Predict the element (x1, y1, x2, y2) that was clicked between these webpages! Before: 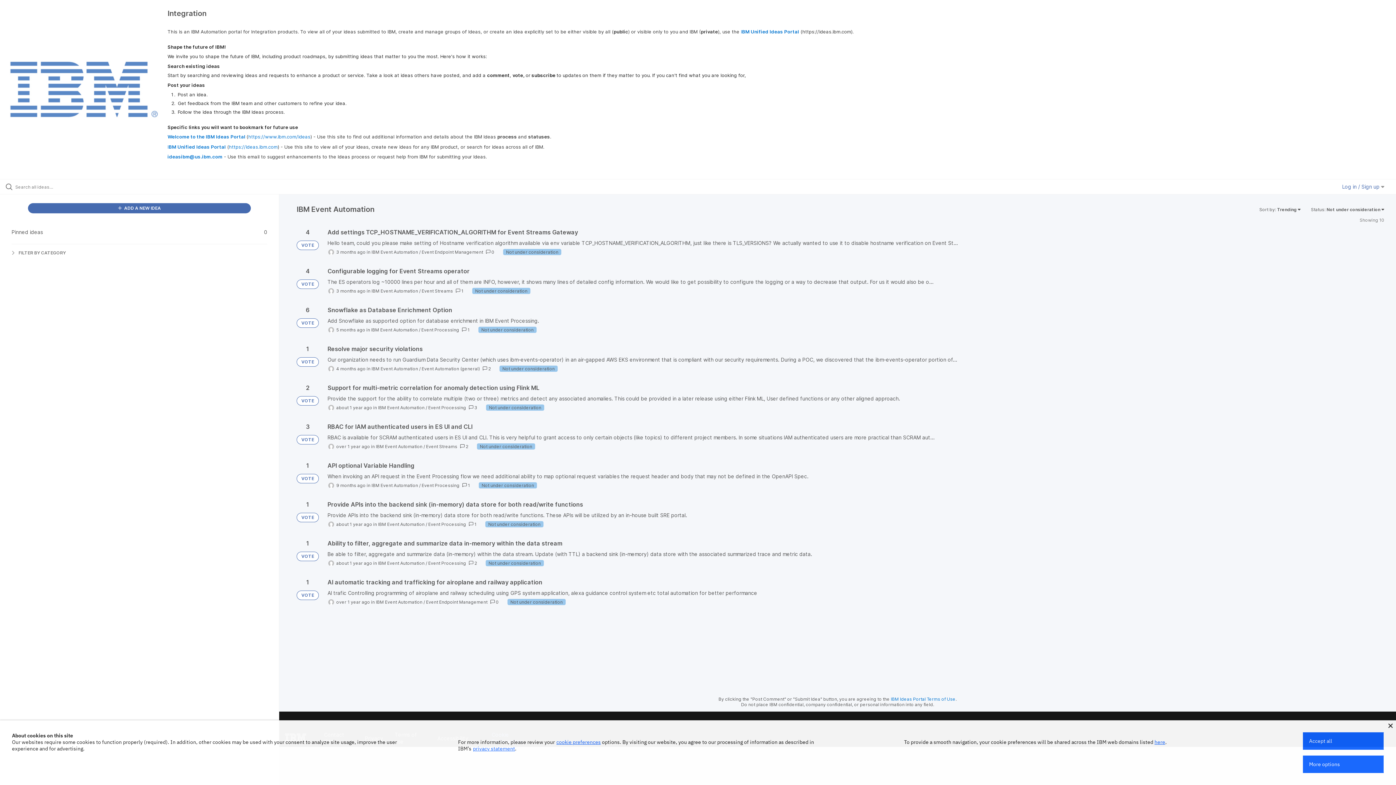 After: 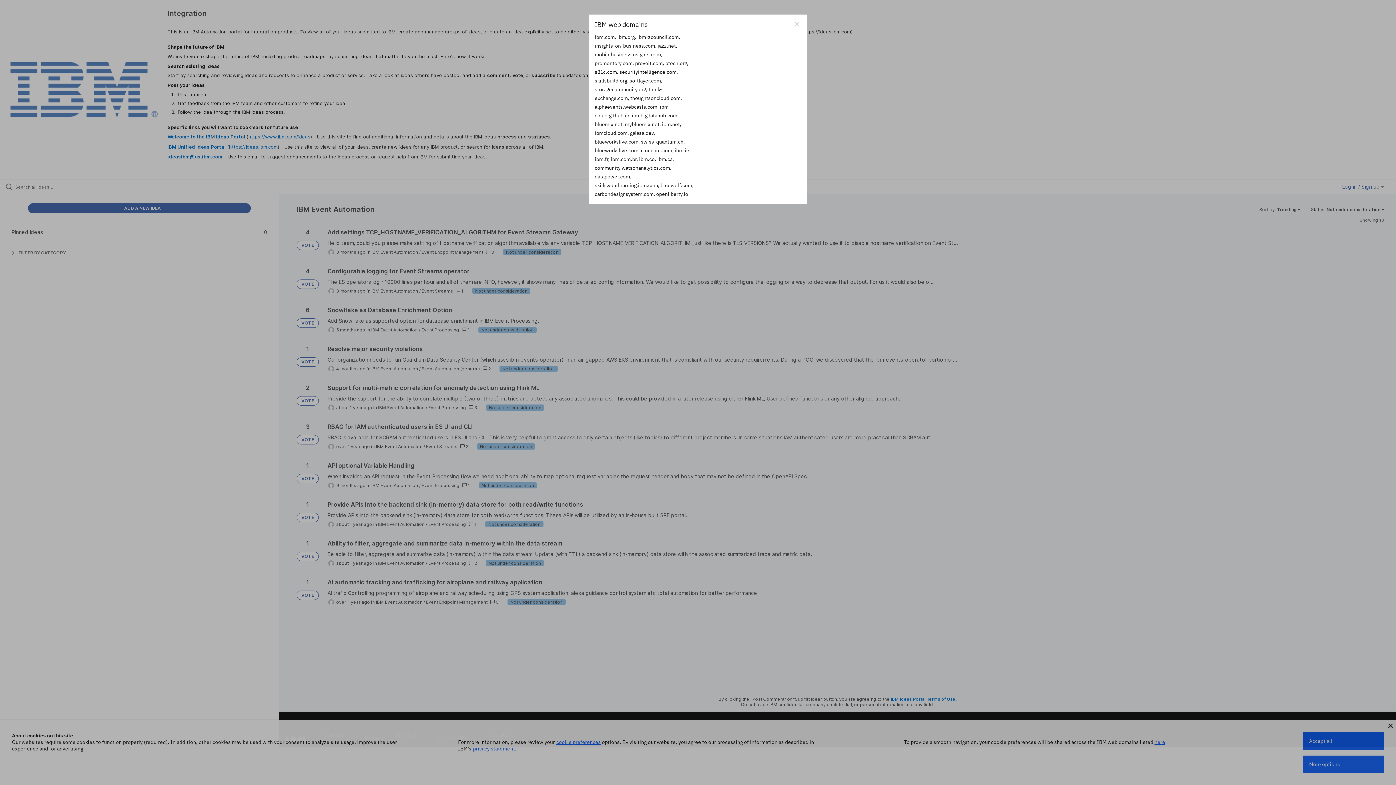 Action: bbox: (1154, 739, 1165, 745) label: here